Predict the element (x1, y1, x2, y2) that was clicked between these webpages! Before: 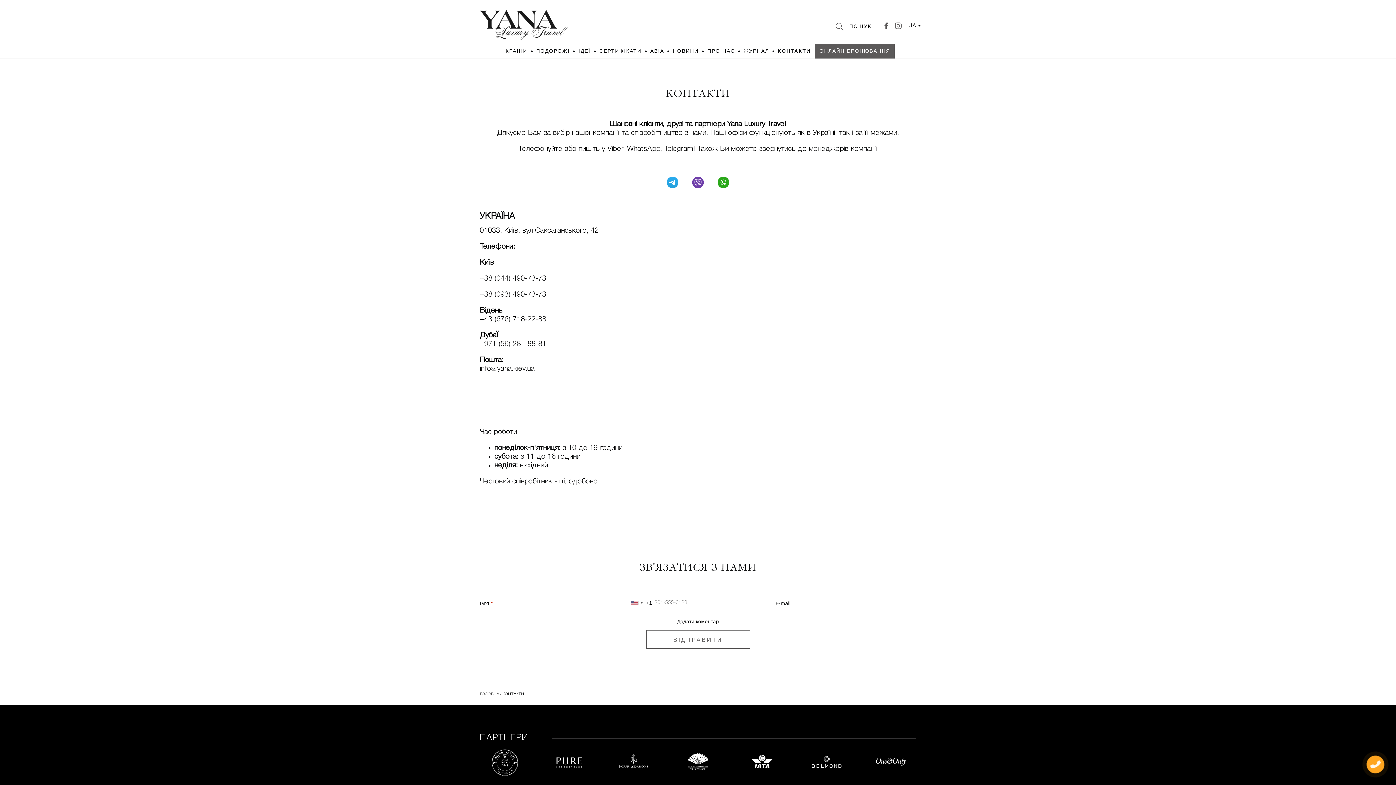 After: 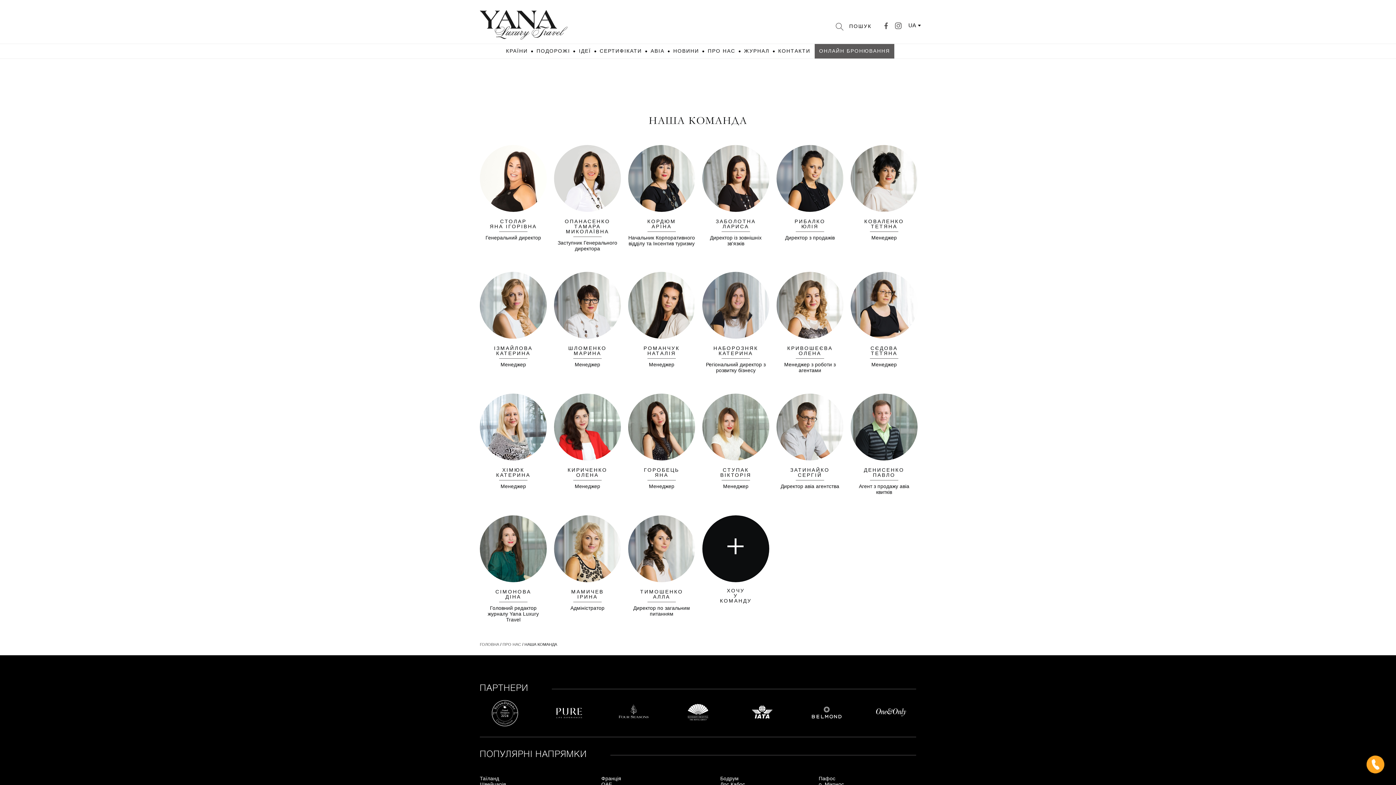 Action: bbox: (809, 145, 877, 152) label: менеджерів компанії